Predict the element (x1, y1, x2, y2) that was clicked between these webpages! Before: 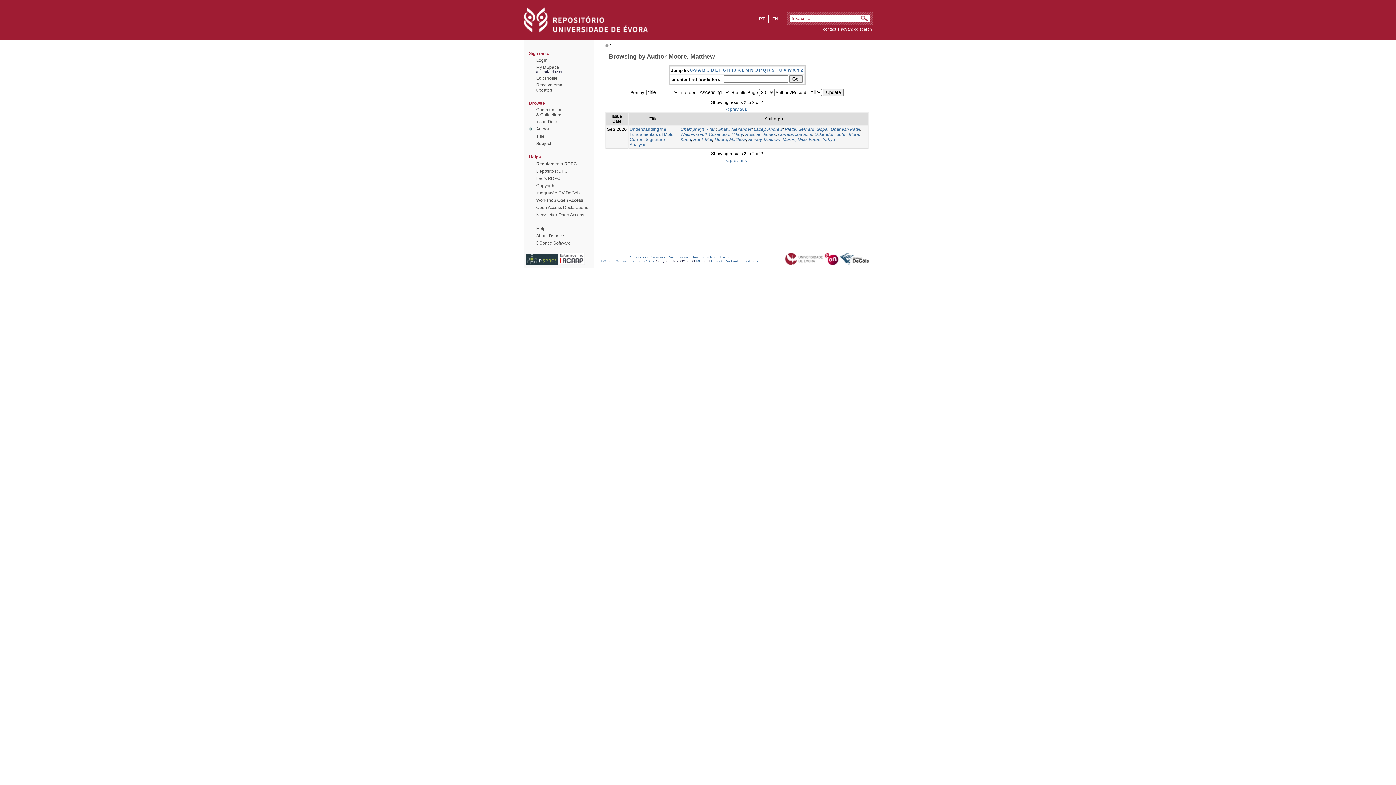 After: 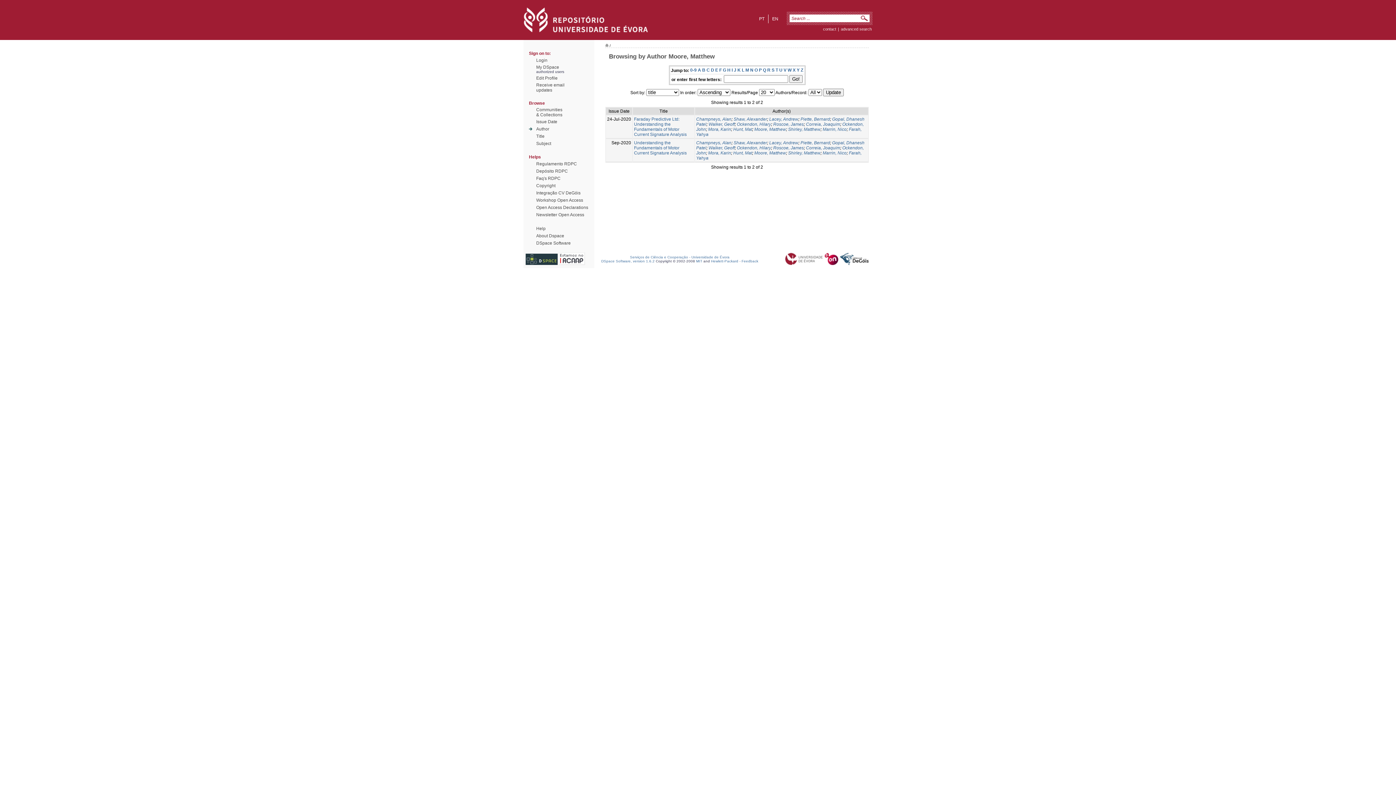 Action: bbox: (690, 67, 696, 72) label: 0-9